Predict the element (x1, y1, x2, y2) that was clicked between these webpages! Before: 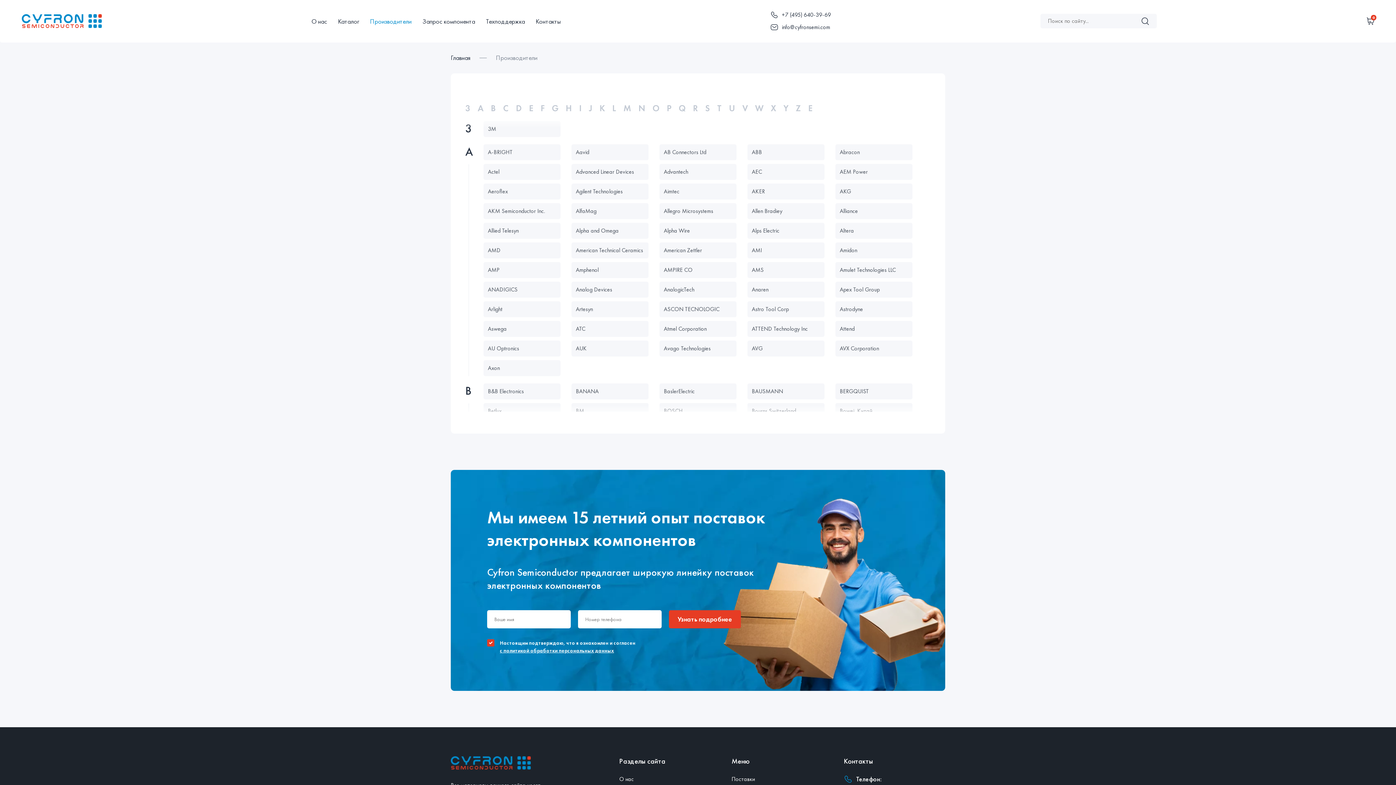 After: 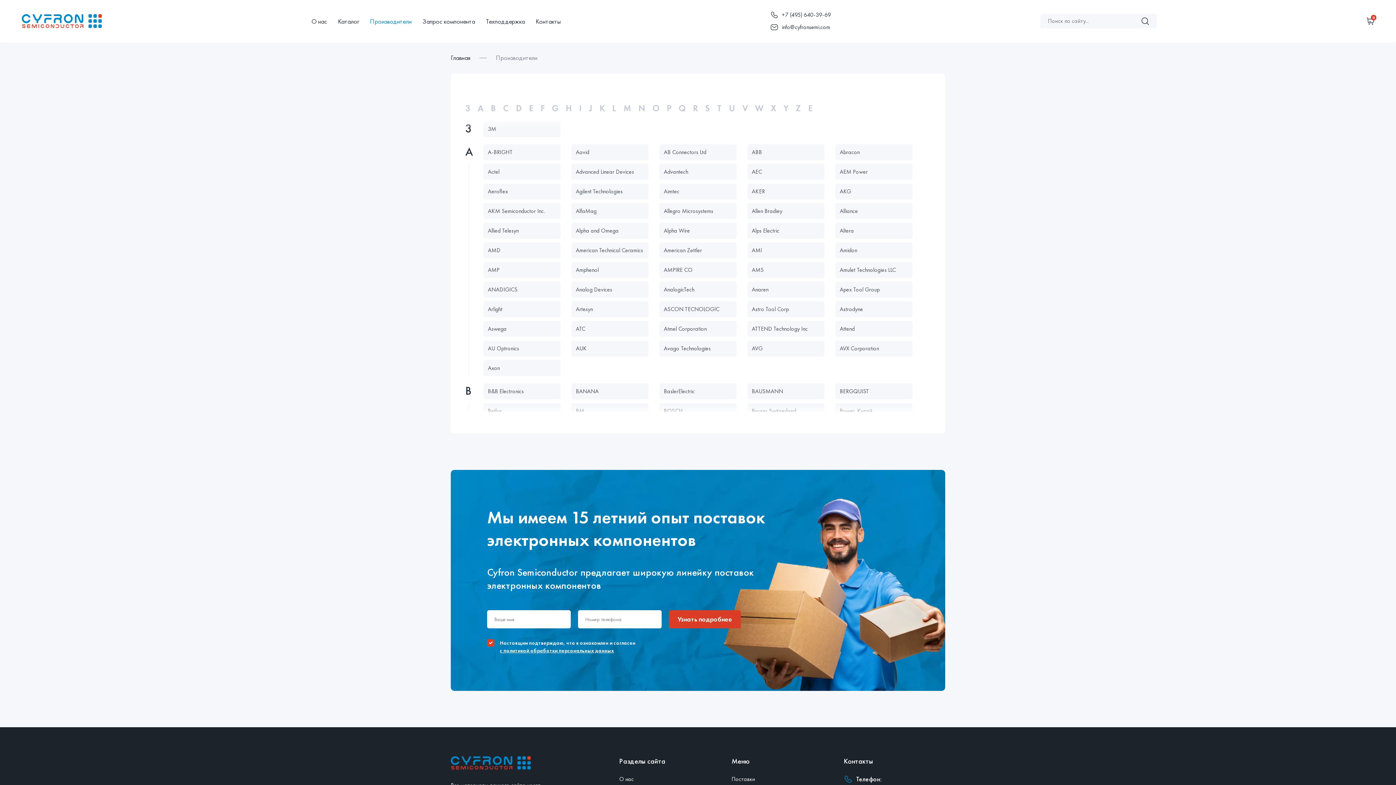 Action: bbox: (669, 610, 741, 628) label: Узнать подробнее